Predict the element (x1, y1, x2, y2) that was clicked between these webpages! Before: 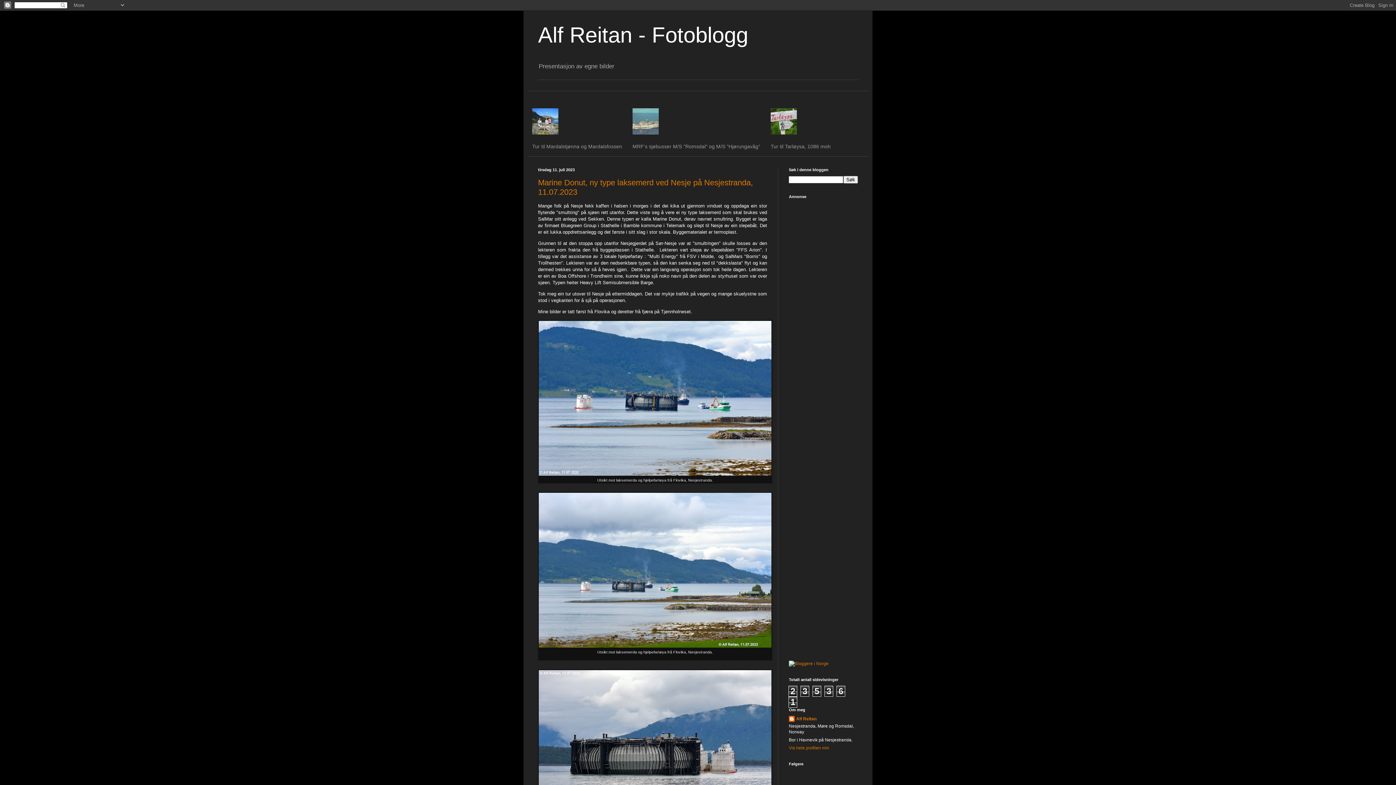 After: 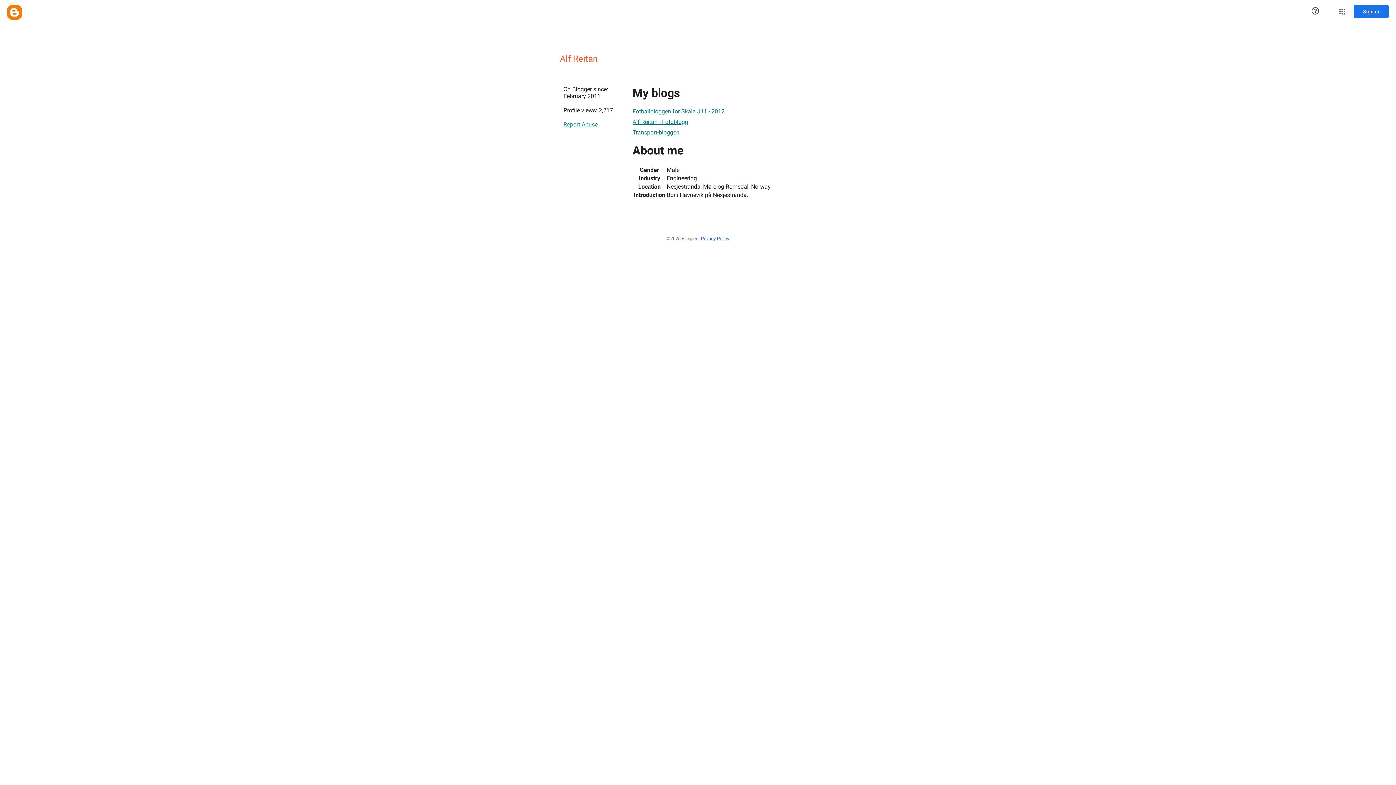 Action: bbox: (789, 716, 816, 723) label: Alf Reitan